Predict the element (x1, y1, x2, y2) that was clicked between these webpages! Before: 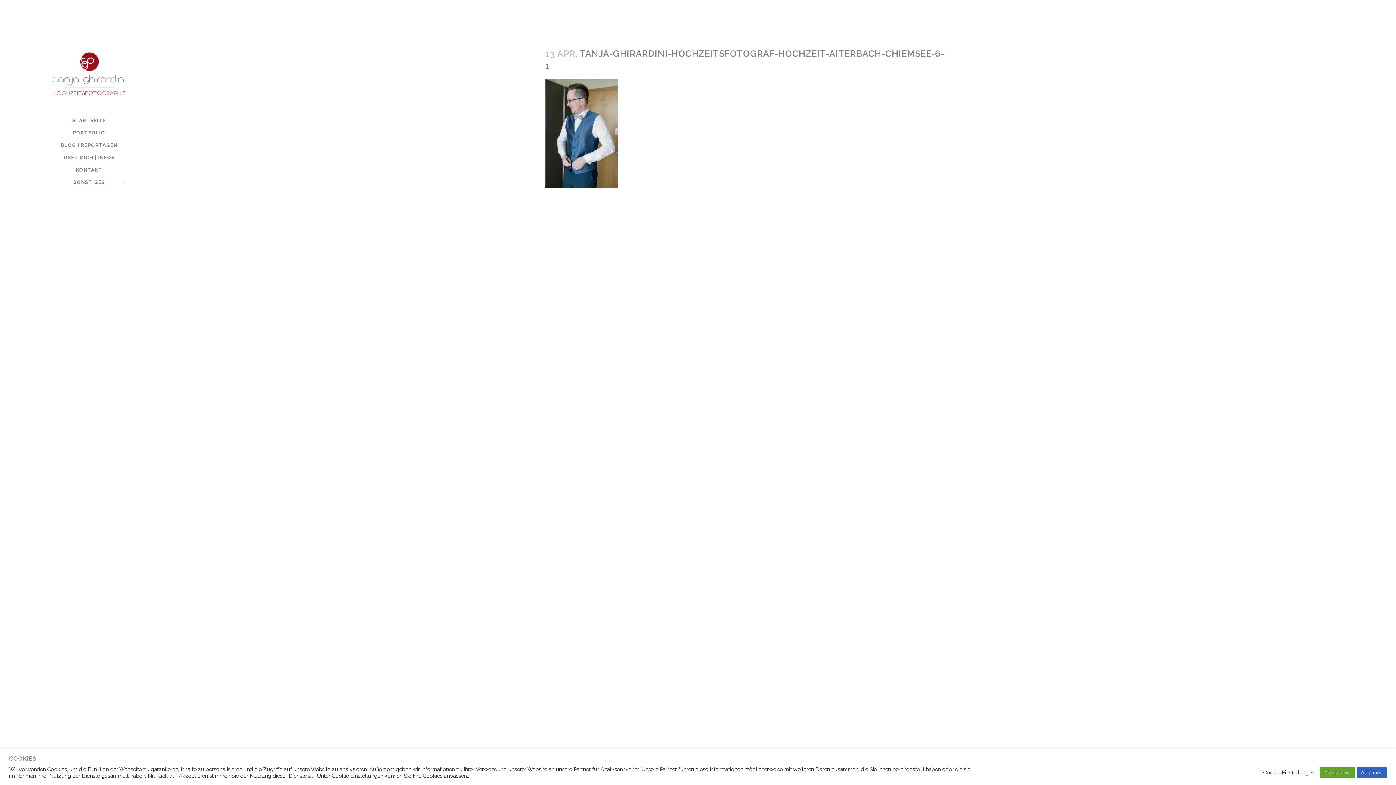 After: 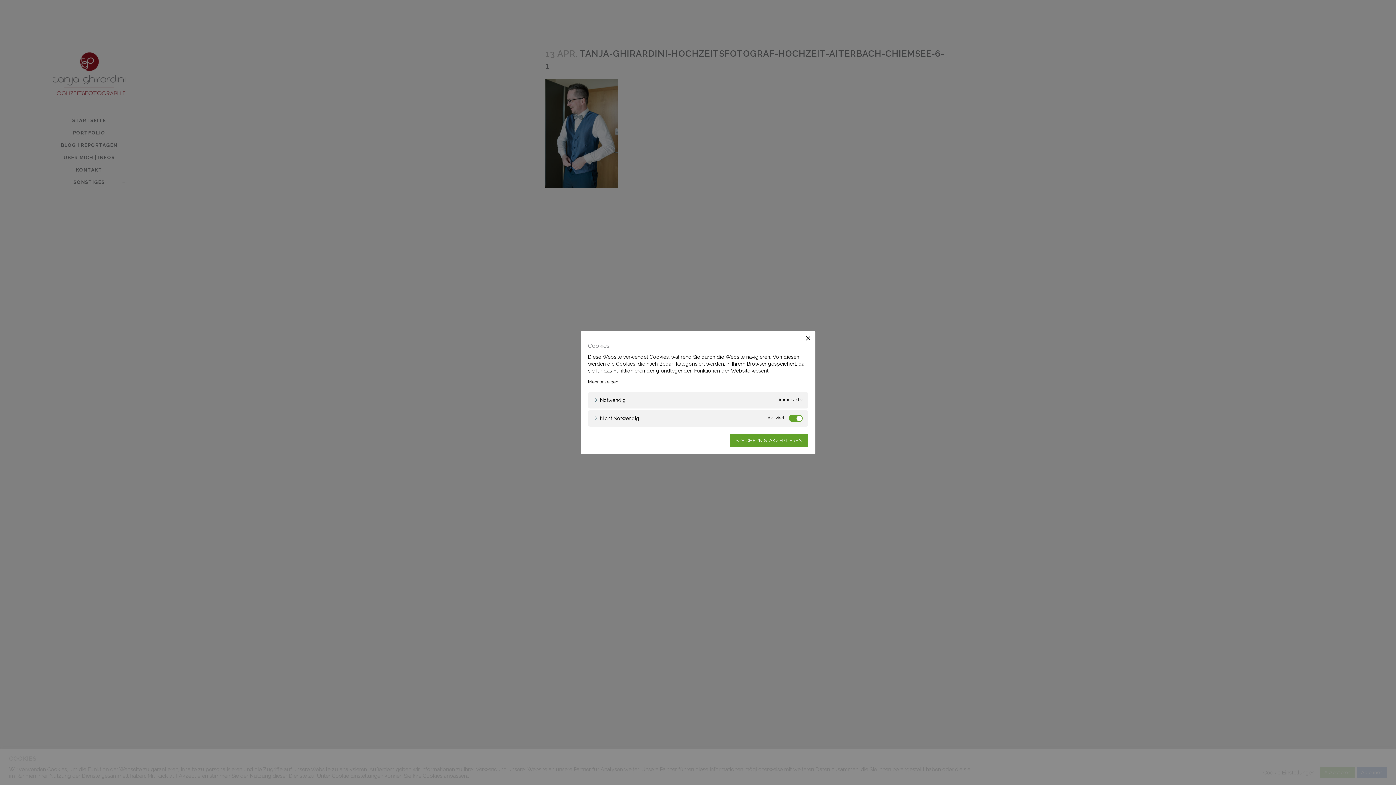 Action: label: Cookie Einstellungen bbox: (1263, 769, 1314, 776)